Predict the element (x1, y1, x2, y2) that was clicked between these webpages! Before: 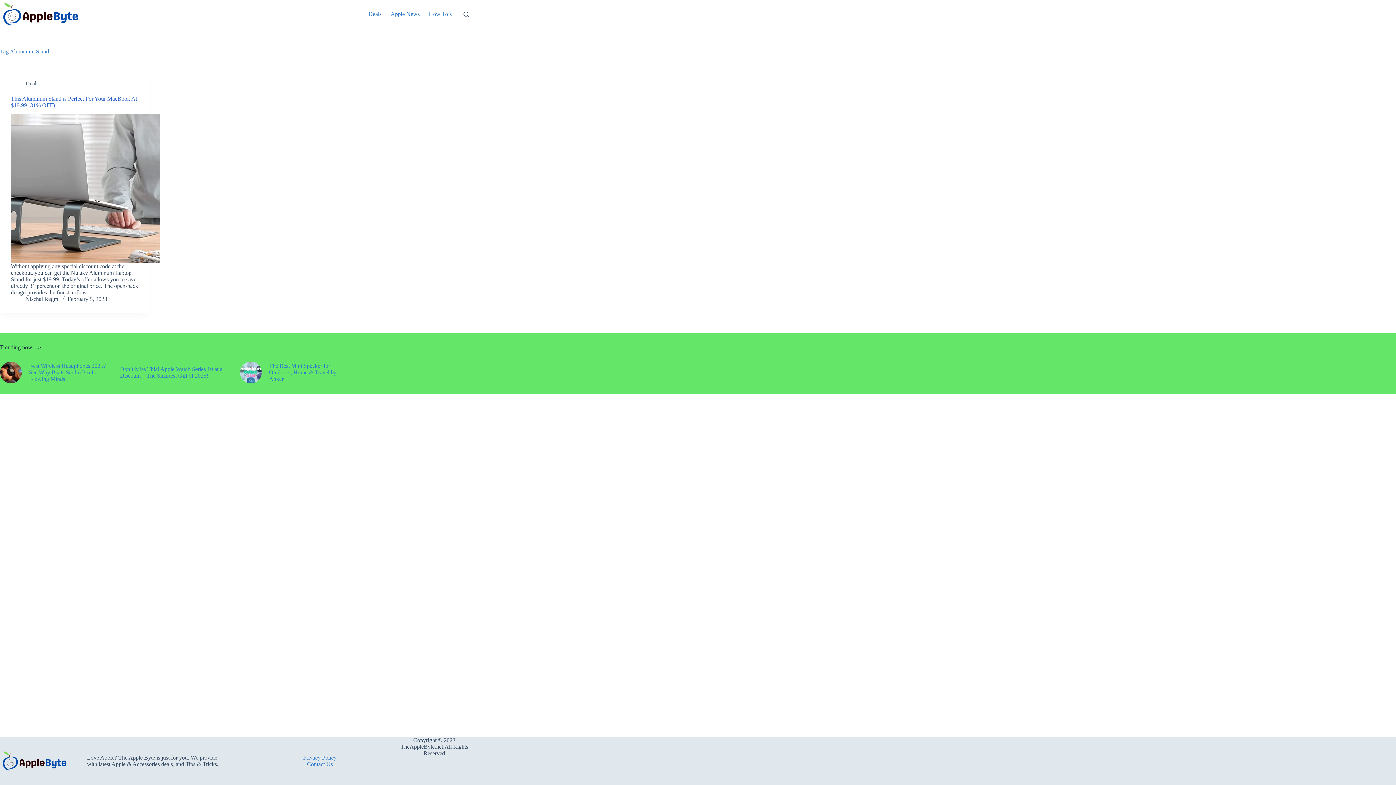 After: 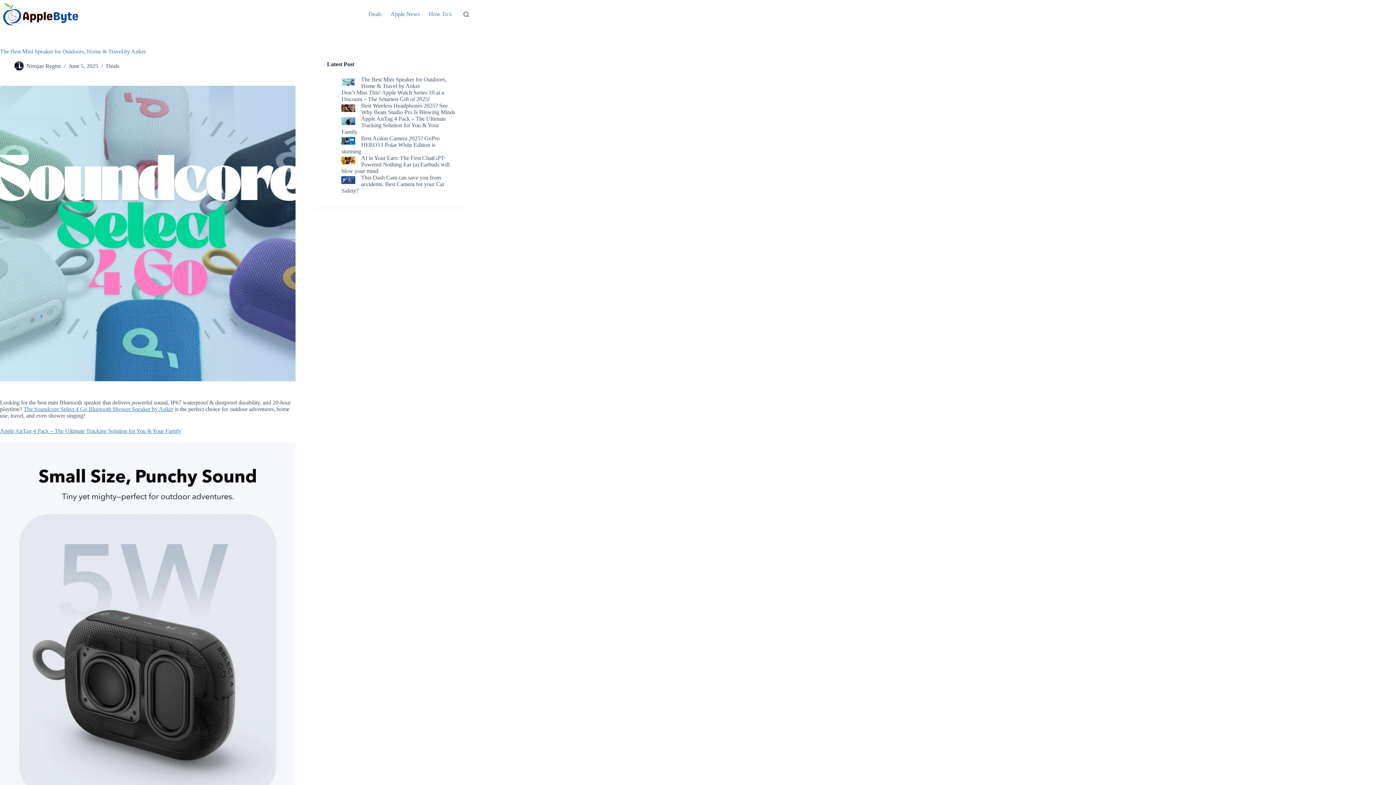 Action: bbox: (269, 362, 349, 382) label: The Best Mini Speaker for Outdoors, Home & Travel by Anker